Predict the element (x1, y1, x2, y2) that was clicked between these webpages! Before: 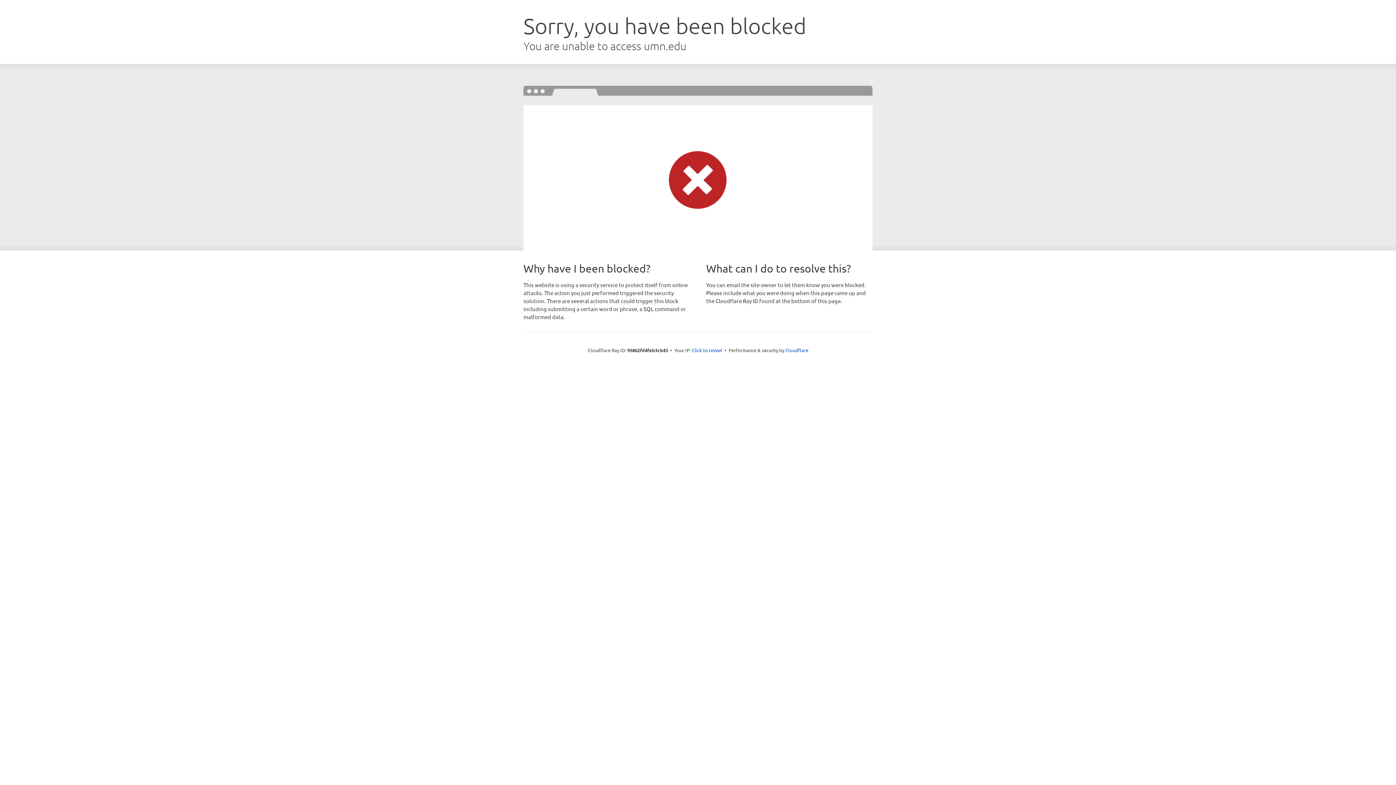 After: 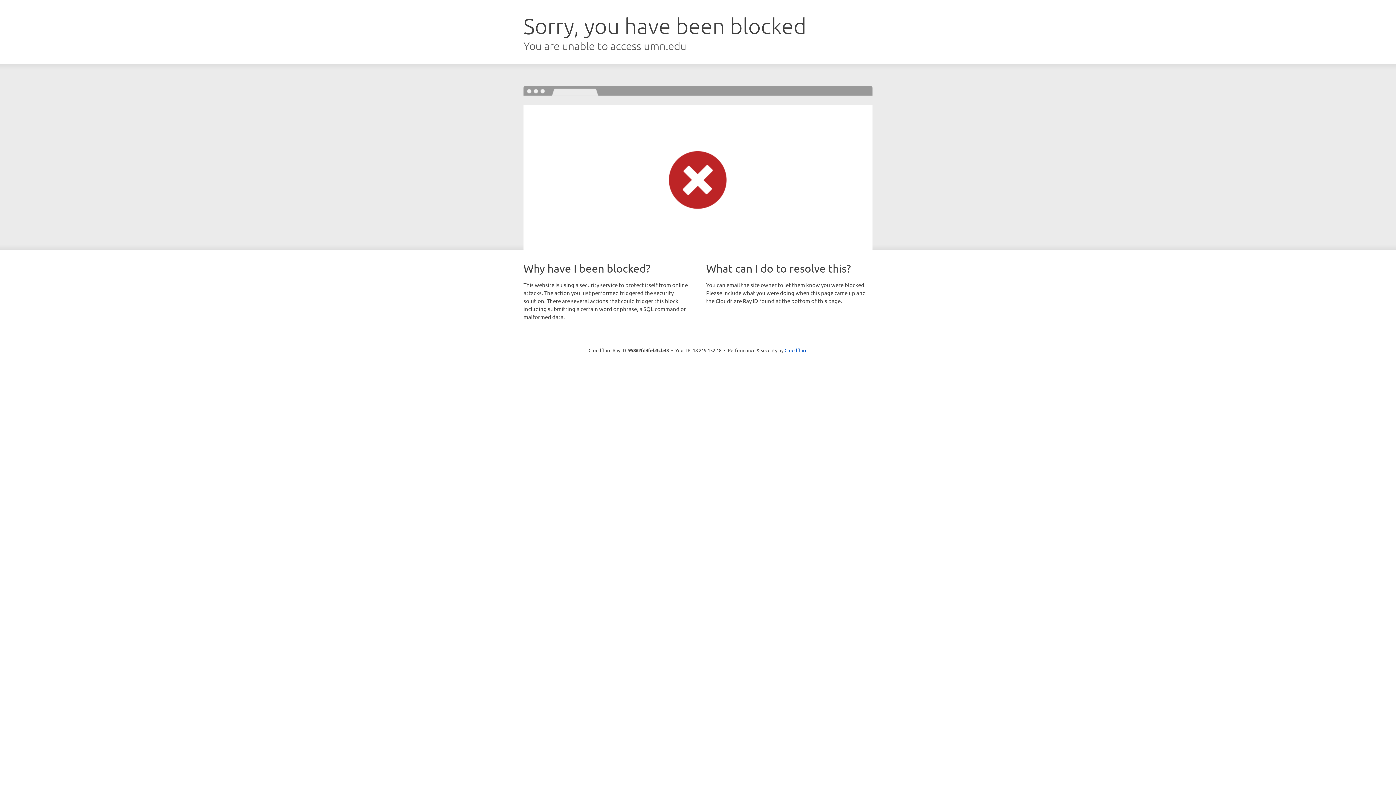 Action: bbox: (692, 346, 722, 353) label: Click to reveal